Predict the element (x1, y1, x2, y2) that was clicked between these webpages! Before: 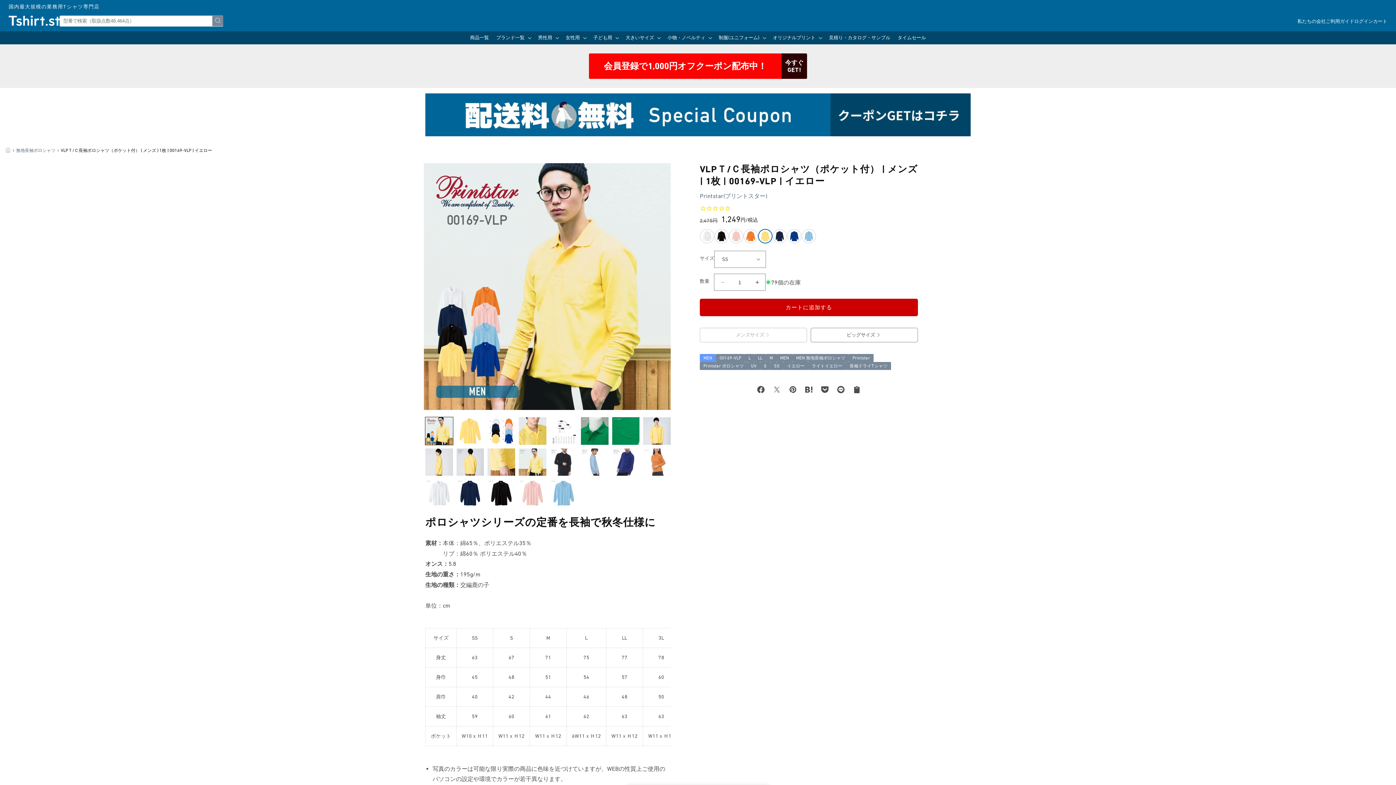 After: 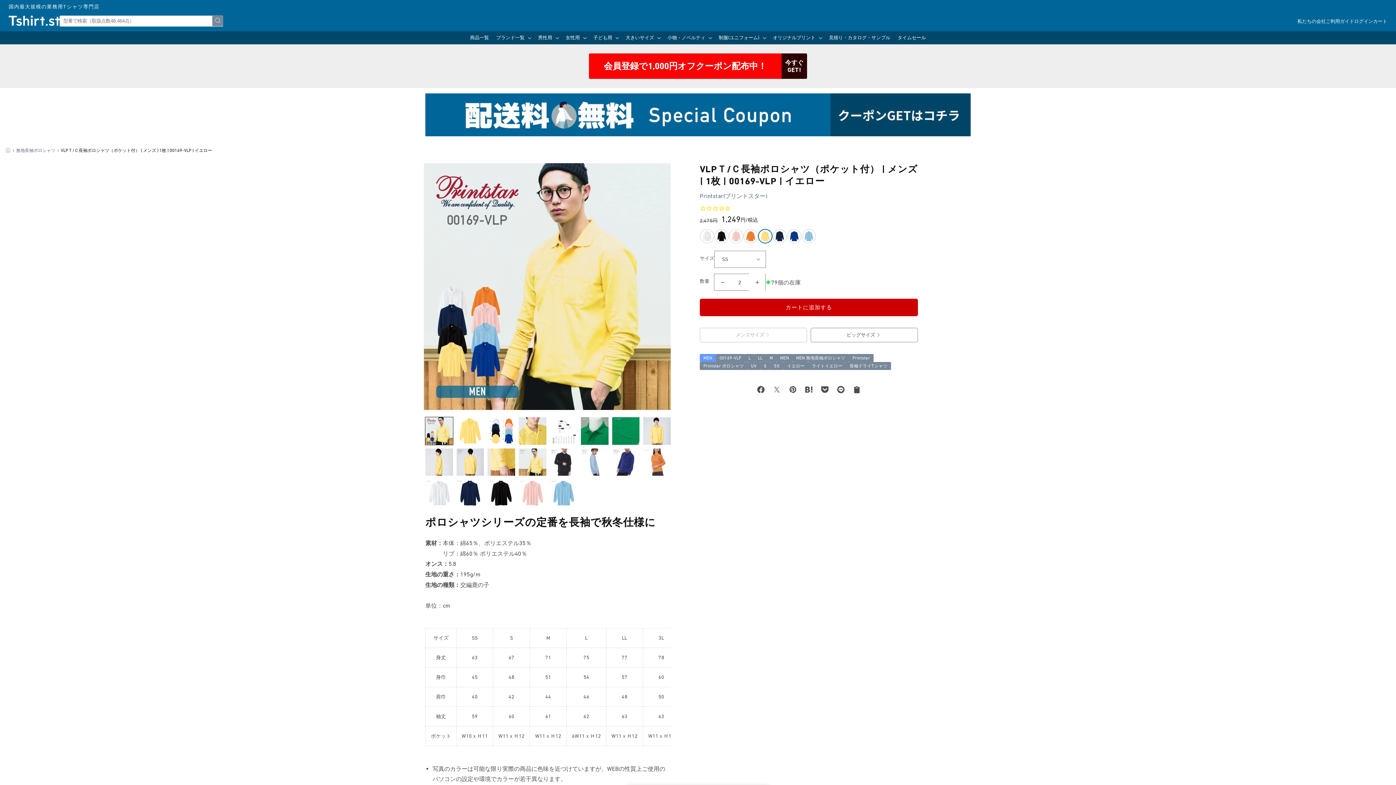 Action: bbox: (749, 263, 765, 280) label: VLPＴ/Ｃ長袖ポロシャツ（ポケット付） | メンズ | 1枚 | 00169-VLP | イエローの数量を増やす